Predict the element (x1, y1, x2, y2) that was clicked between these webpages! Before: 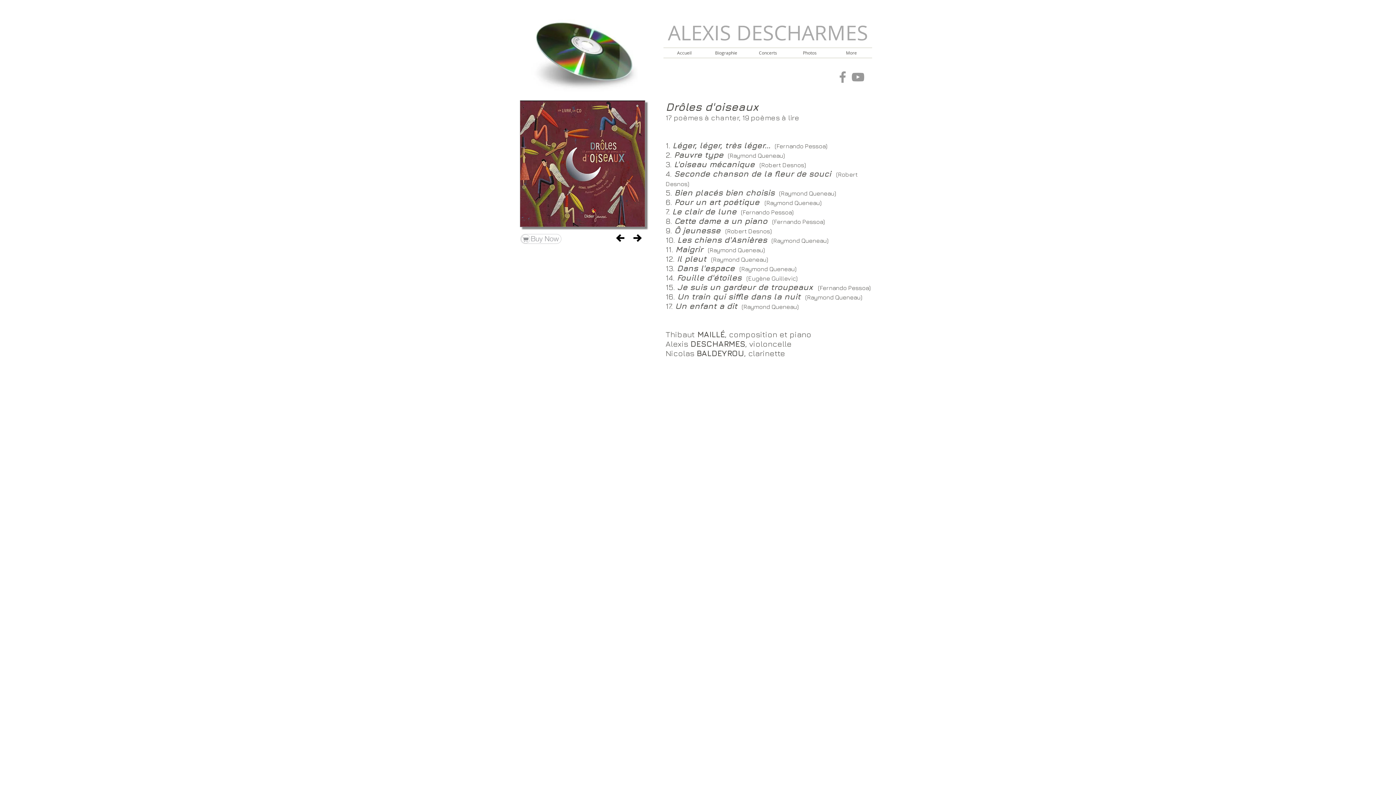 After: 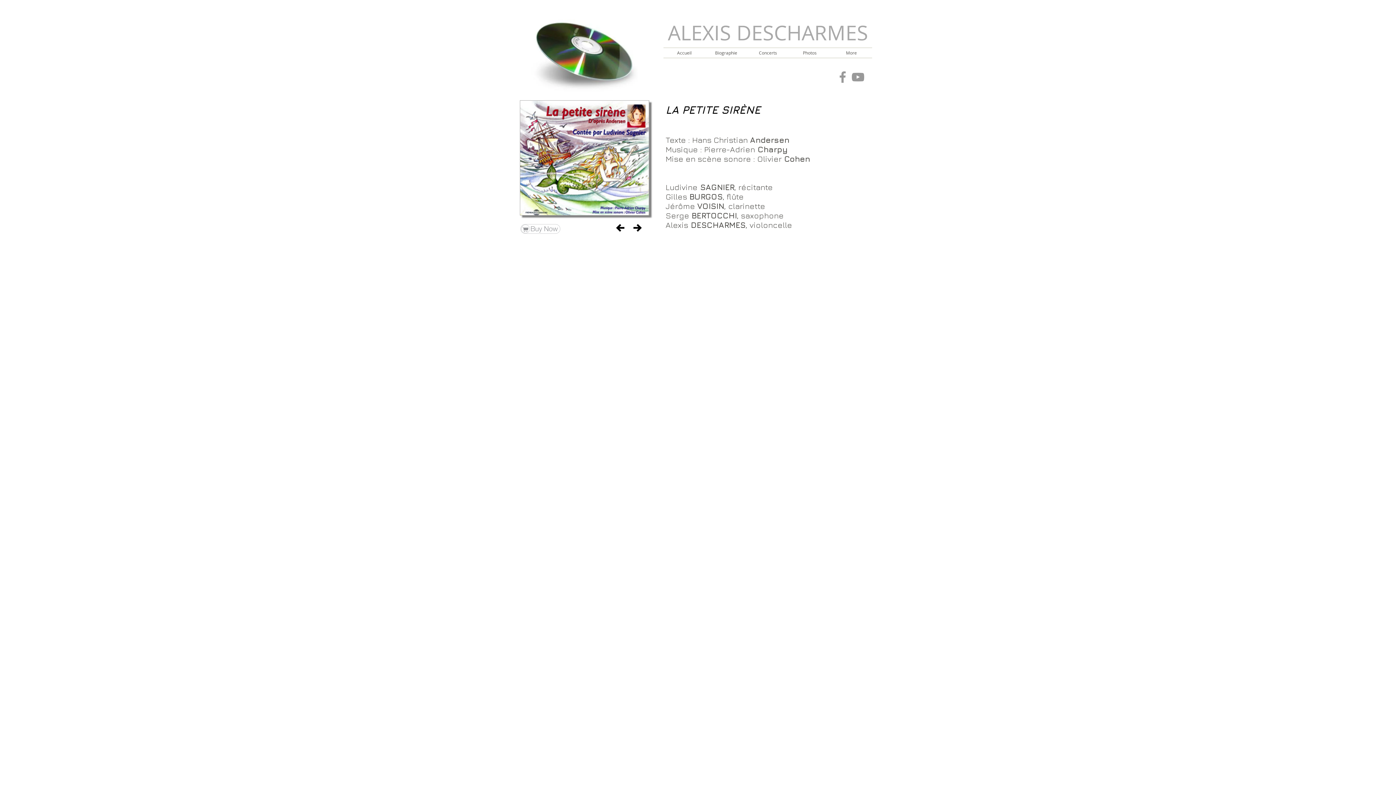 Action: bbox: (611, 228, 629, 247)